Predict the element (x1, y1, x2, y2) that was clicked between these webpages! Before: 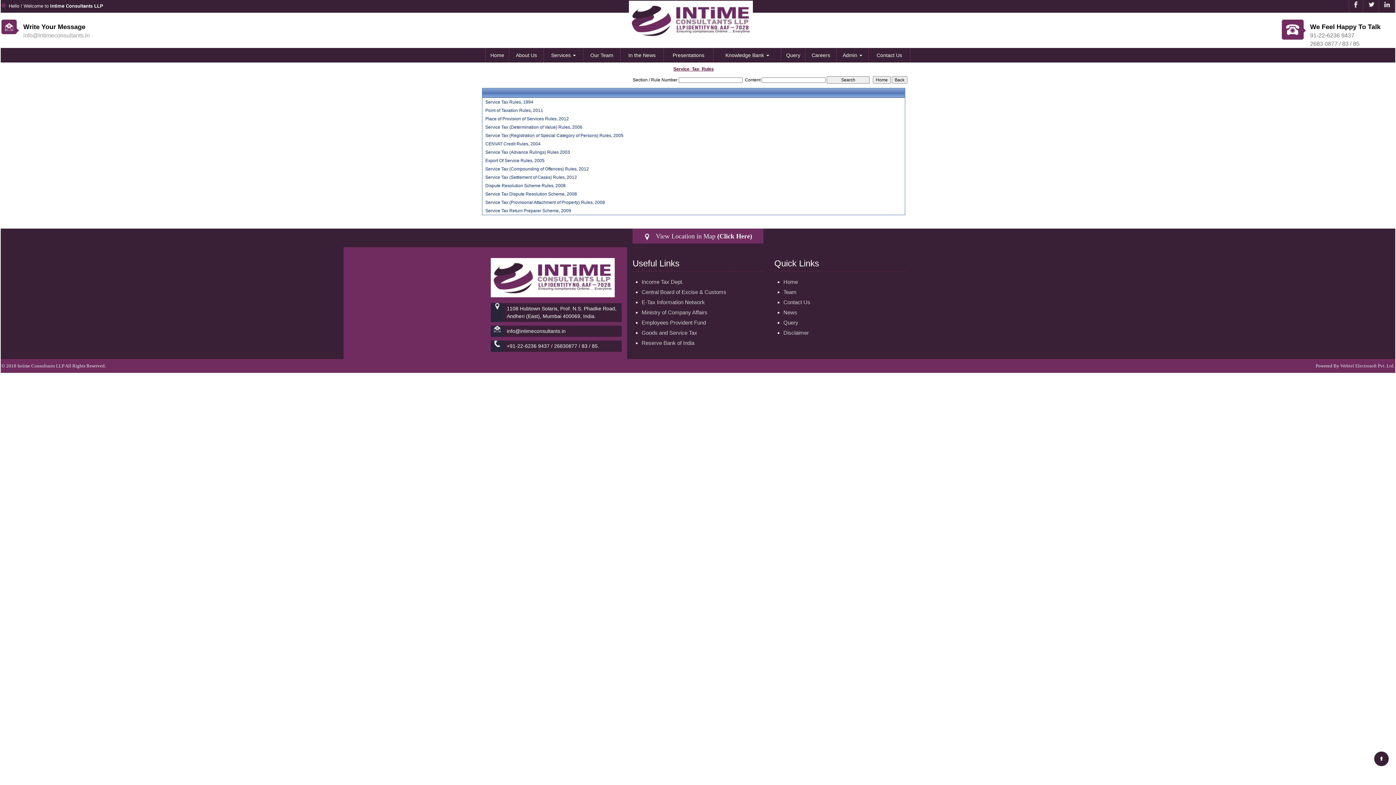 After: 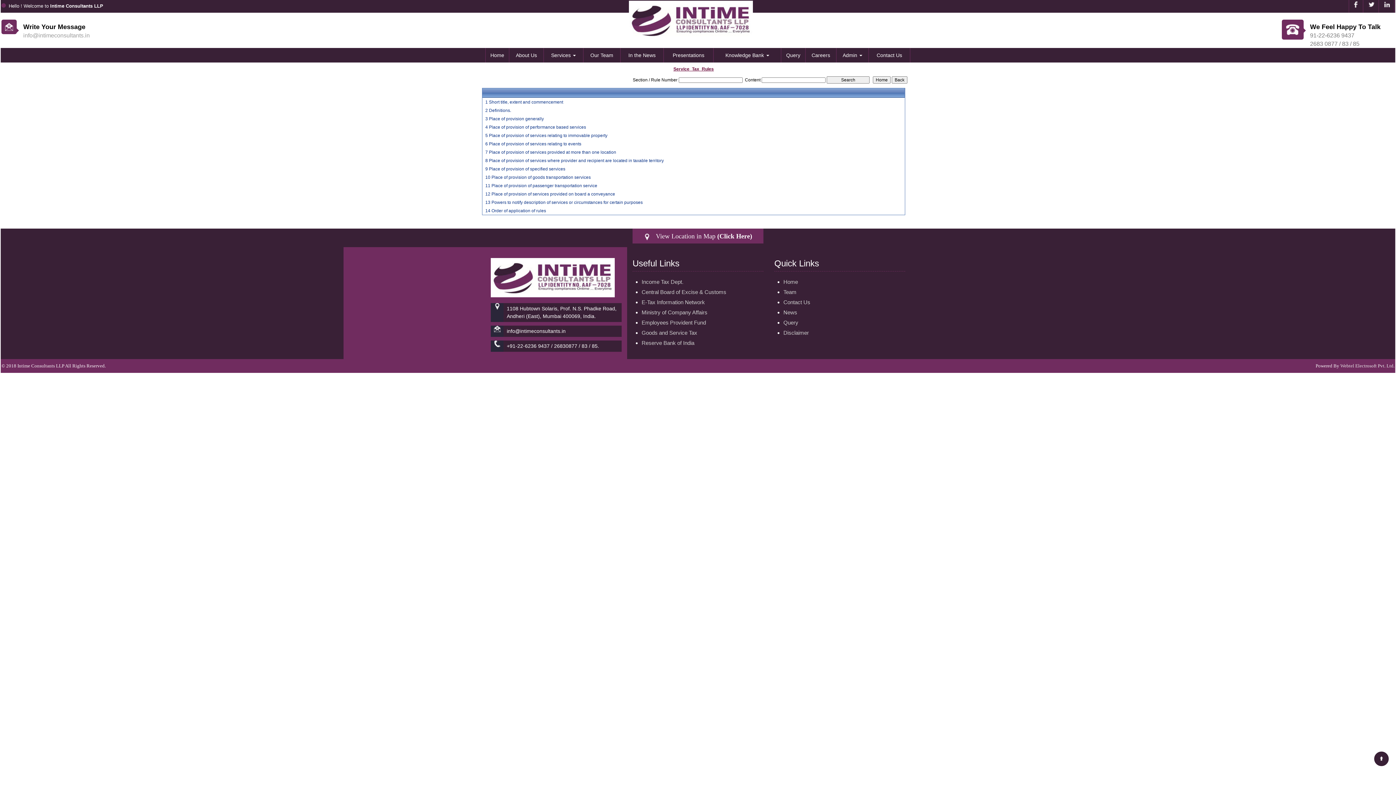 Action: label: Place of Provision of Services Rules, 2012 bbox: (485, 116, 898, 121)